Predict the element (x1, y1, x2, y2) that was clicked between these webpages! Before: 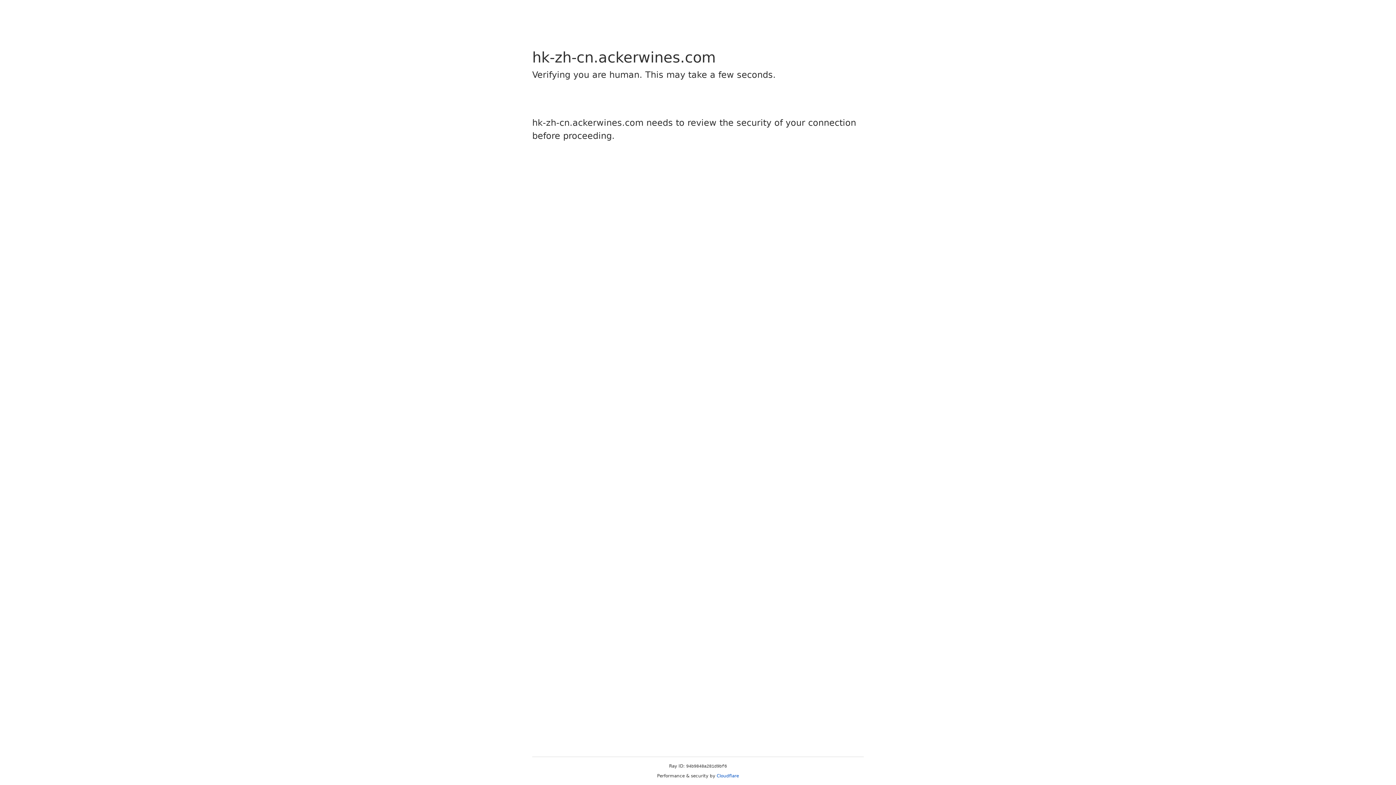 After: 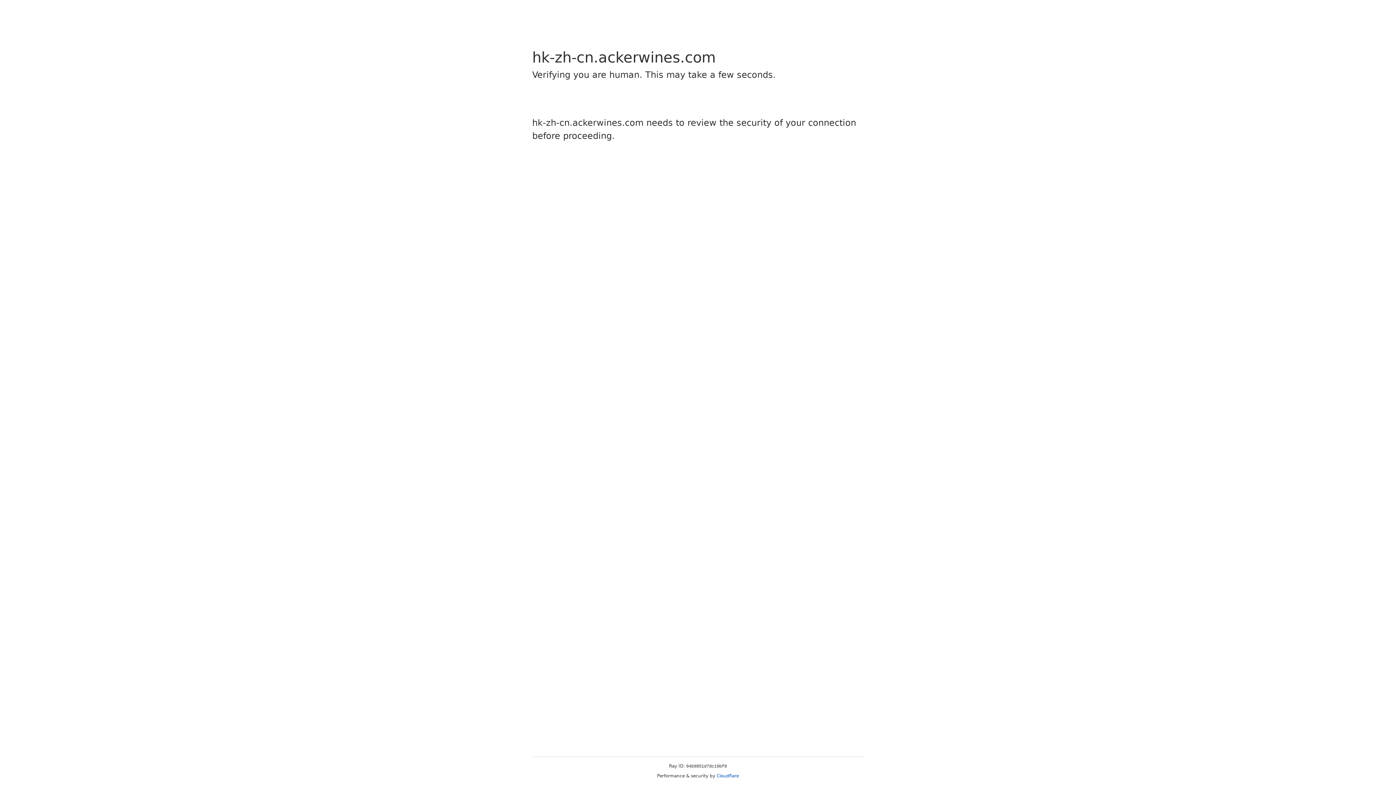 Action: label: Cloudflare bbox: (716, 773, 739, 778)